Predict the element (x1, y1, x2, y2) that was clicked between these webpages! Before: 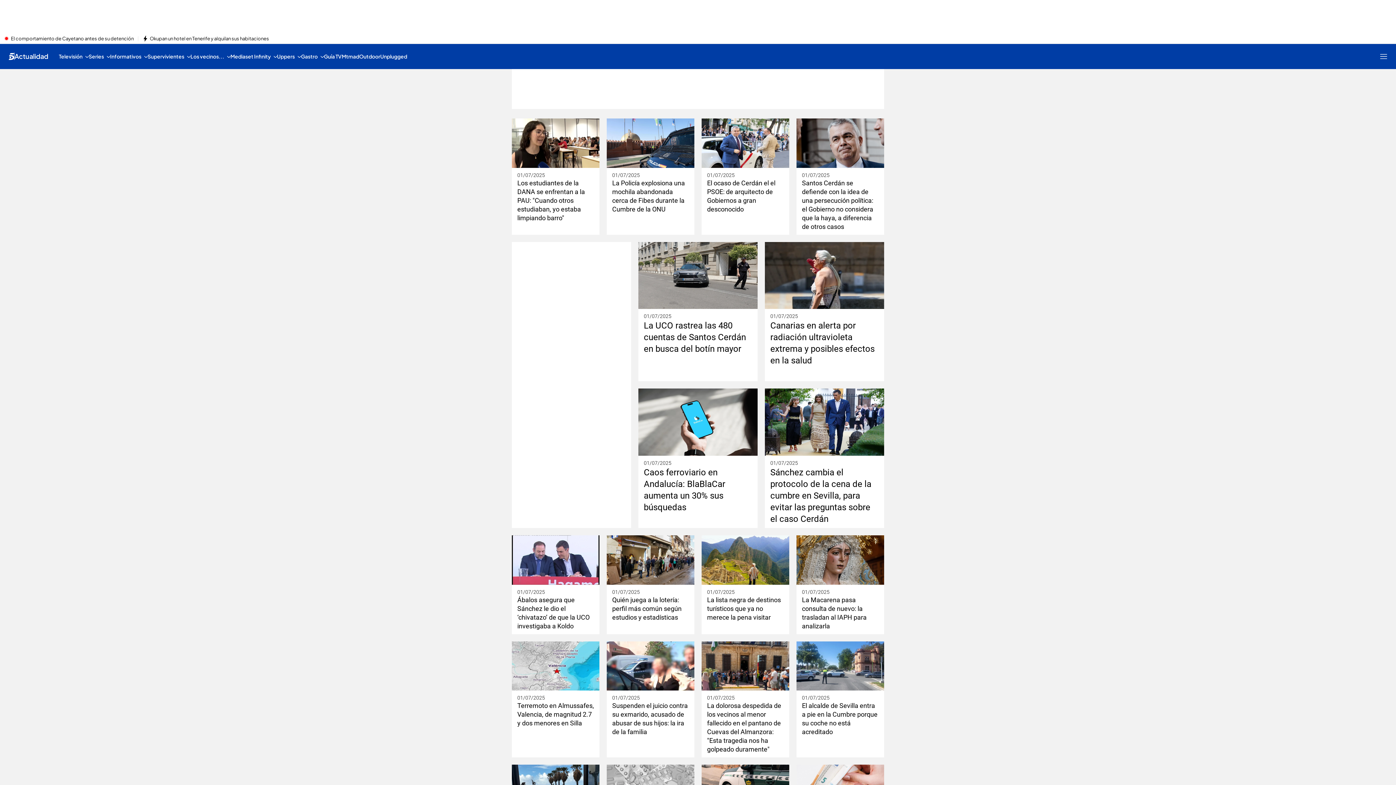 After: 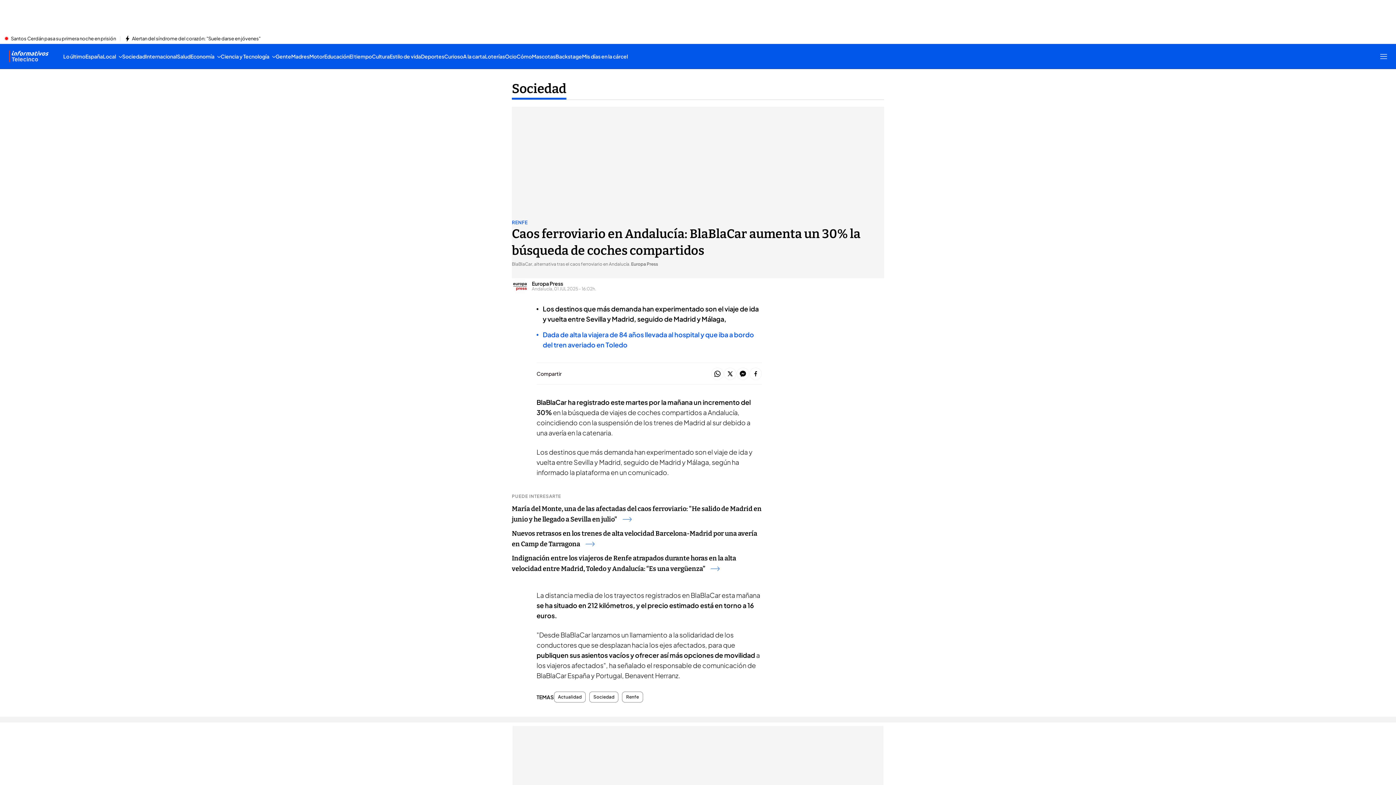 Action: bbox: (638, 388, 757, 455)